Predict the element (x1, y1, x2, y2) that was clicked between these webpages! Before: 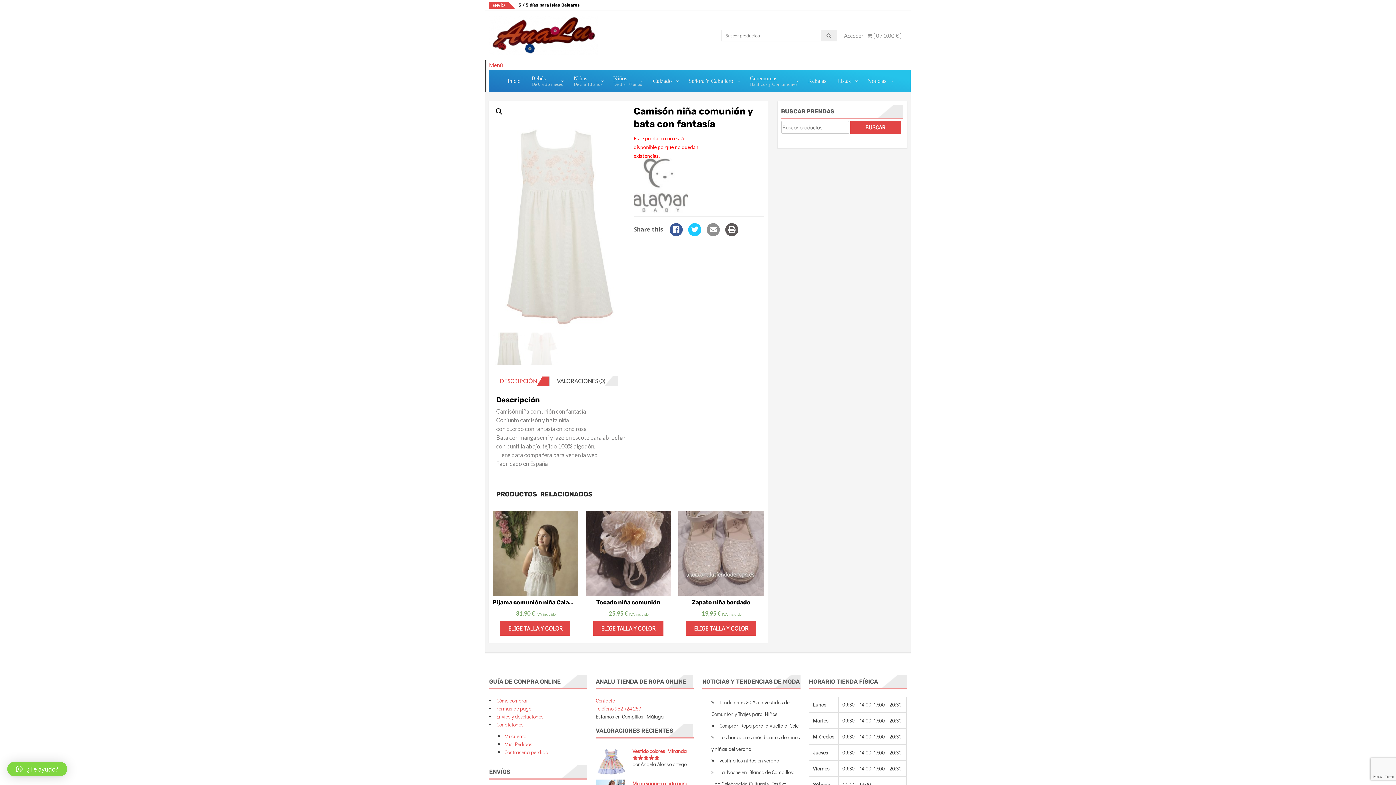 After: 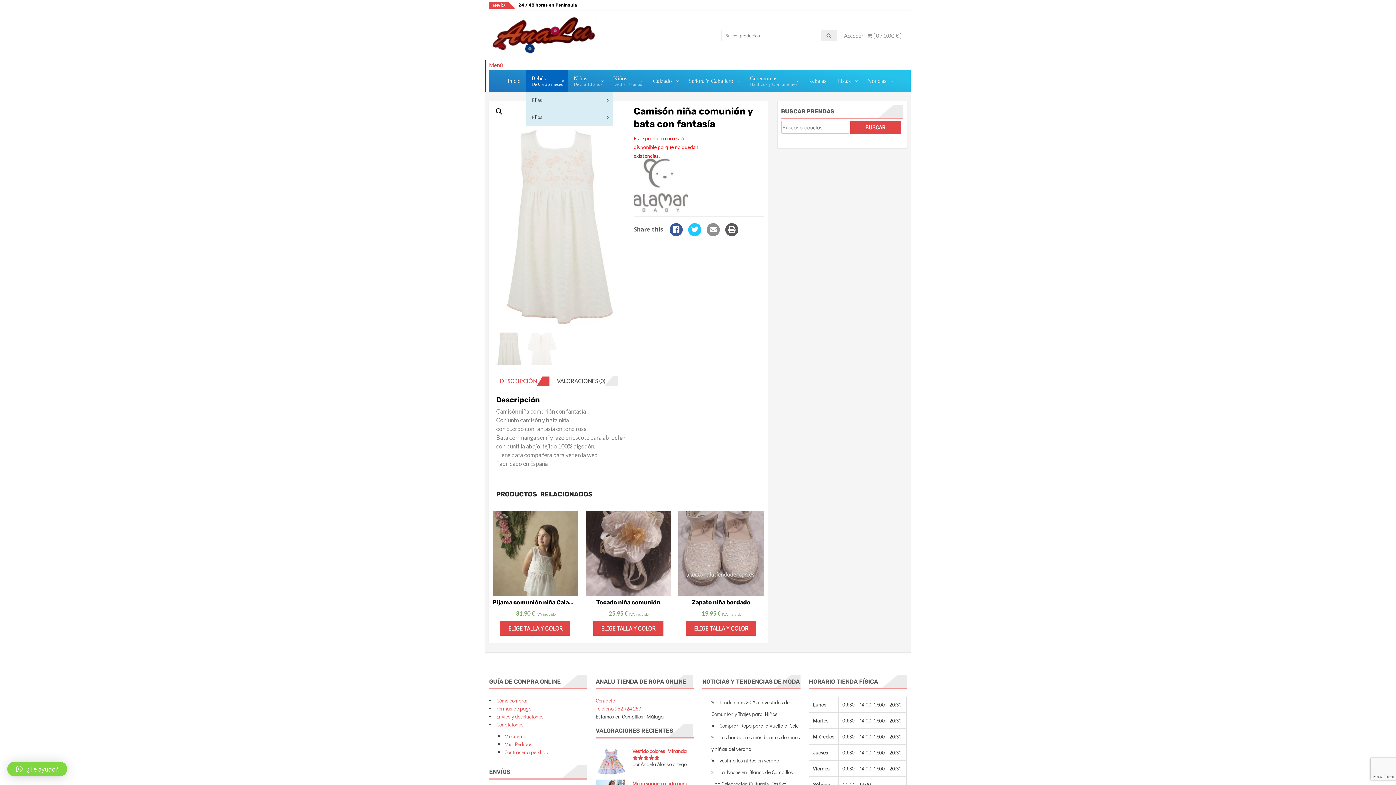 Action: label: Bebés
De 0 a 36 meses bbox: (526, 70, 568, 92)